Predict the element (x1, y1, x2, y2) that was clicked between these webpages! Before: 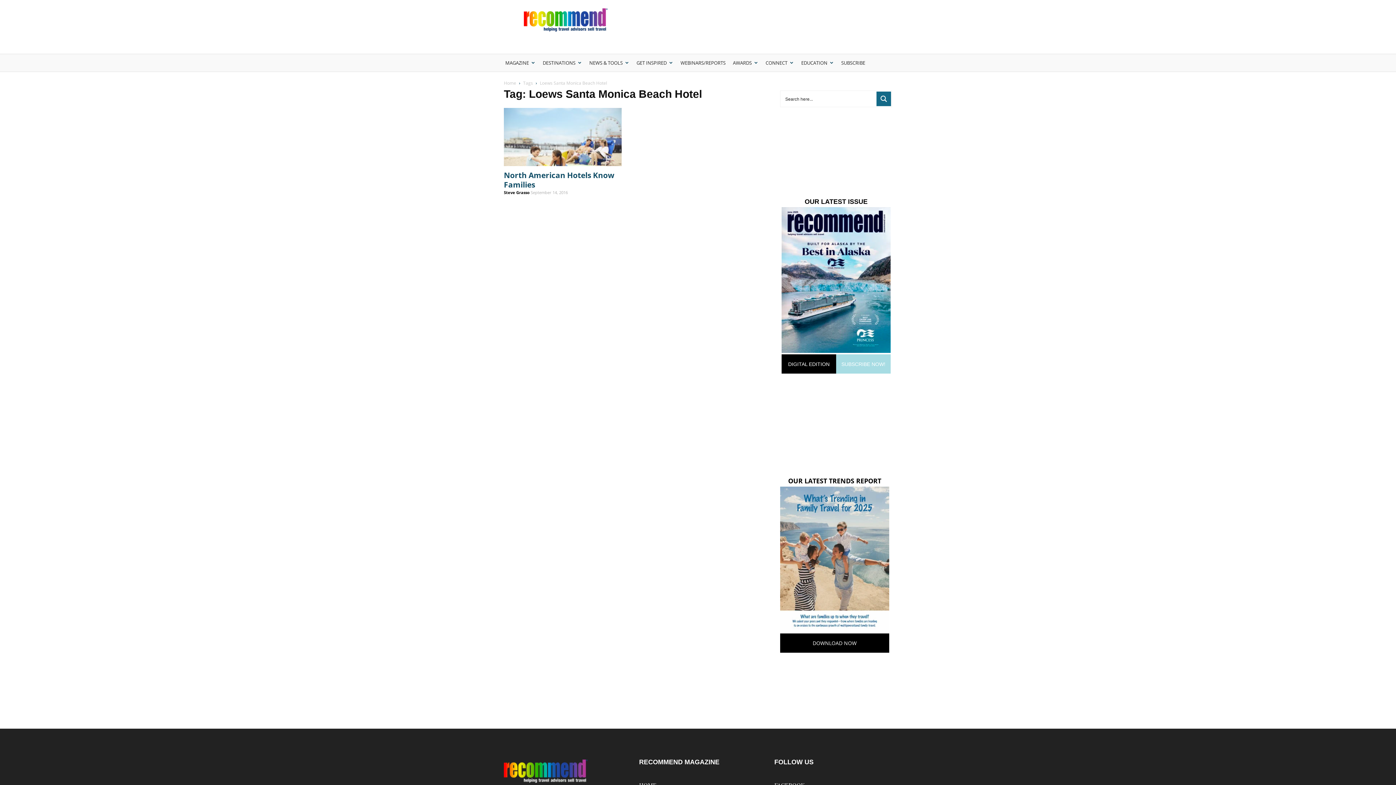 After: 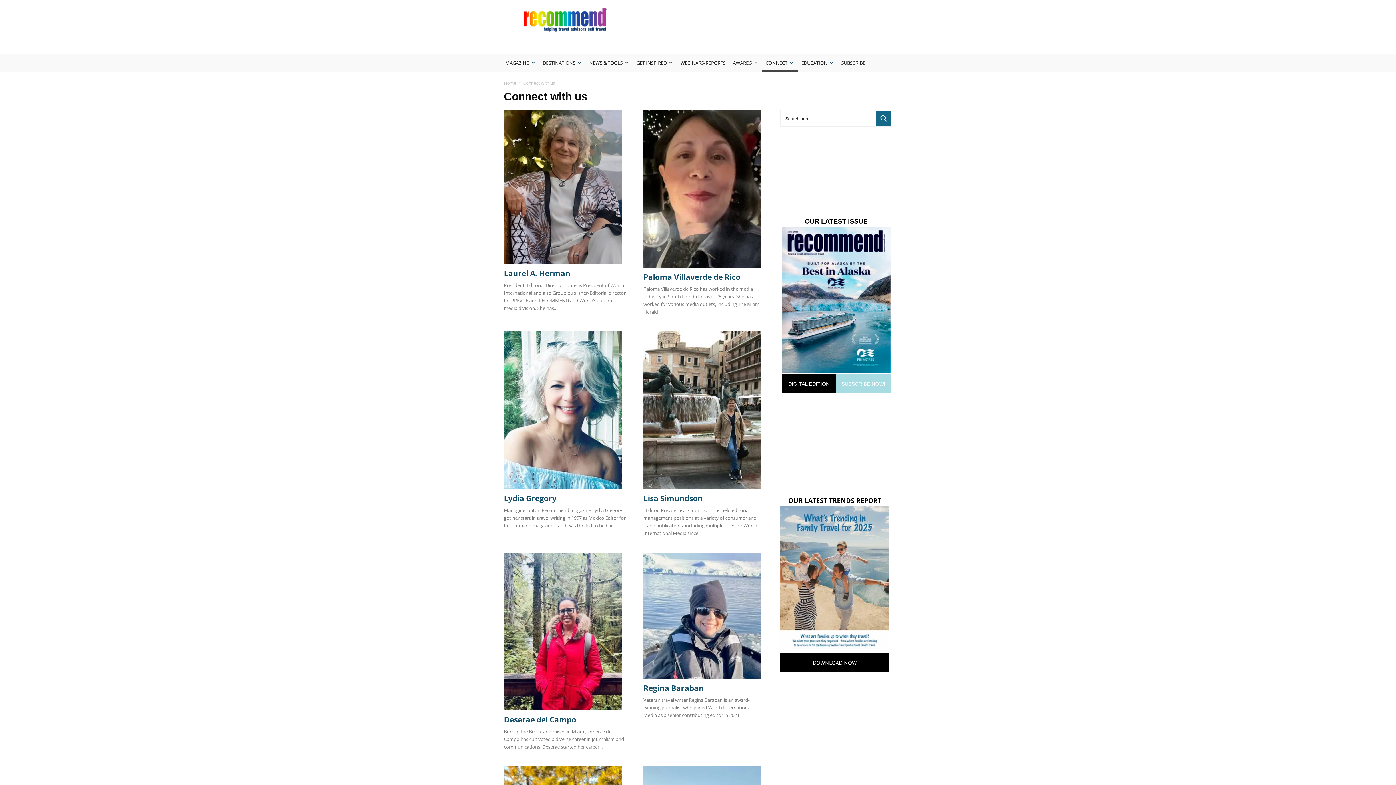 Action: bbox: (762, 54, 797, 71) label: CONNECT